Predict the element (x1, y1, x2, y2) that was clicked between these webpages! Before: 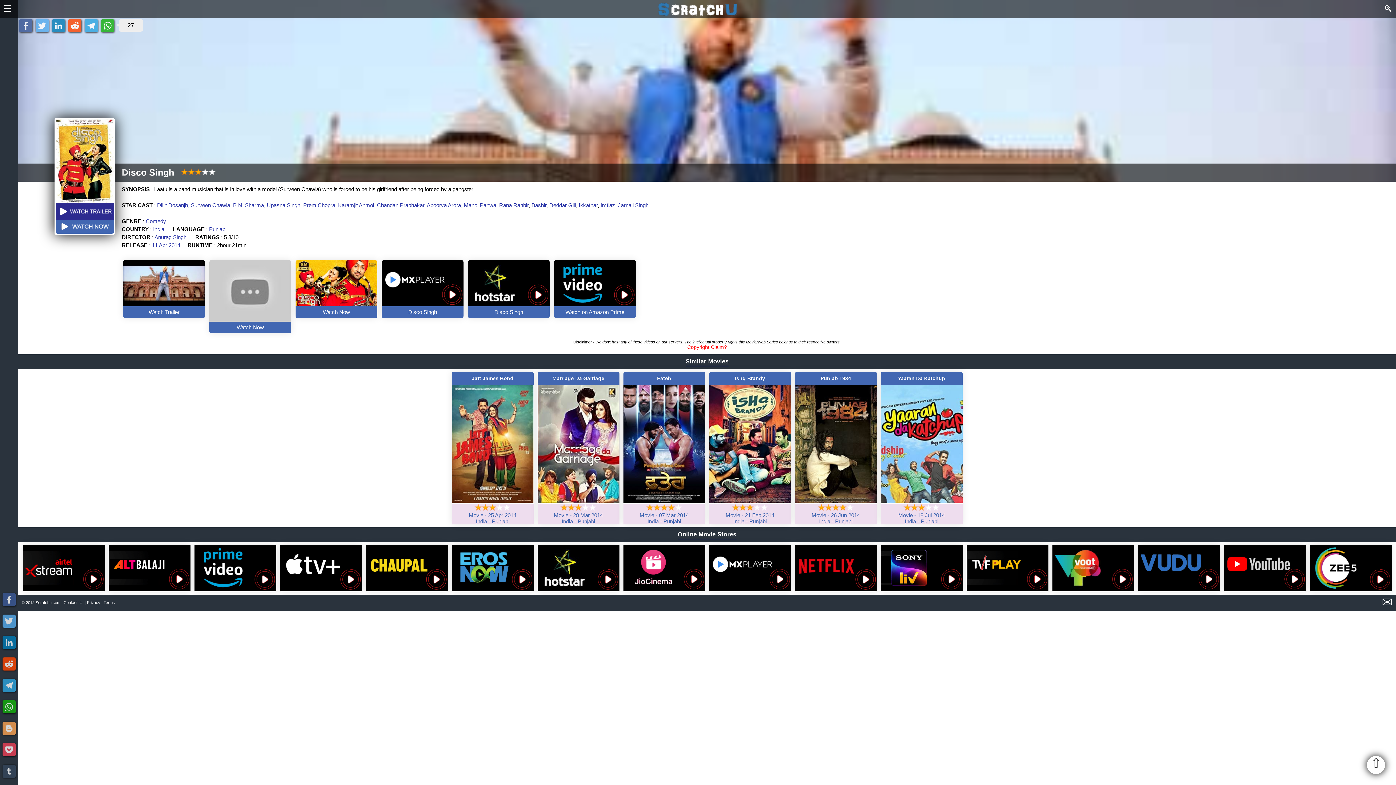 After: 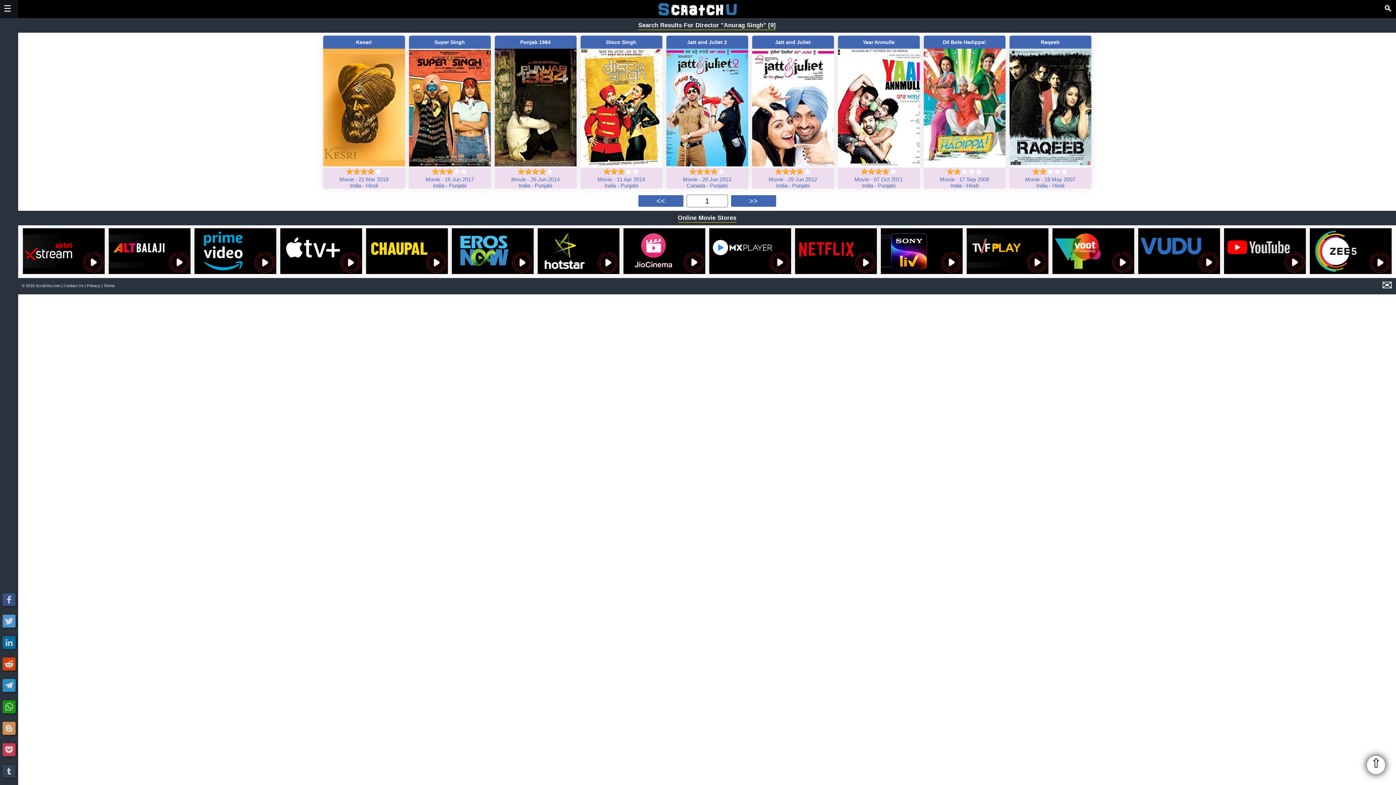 Action: label: Anurag Singh bbox: (154, 234, 186, 240)